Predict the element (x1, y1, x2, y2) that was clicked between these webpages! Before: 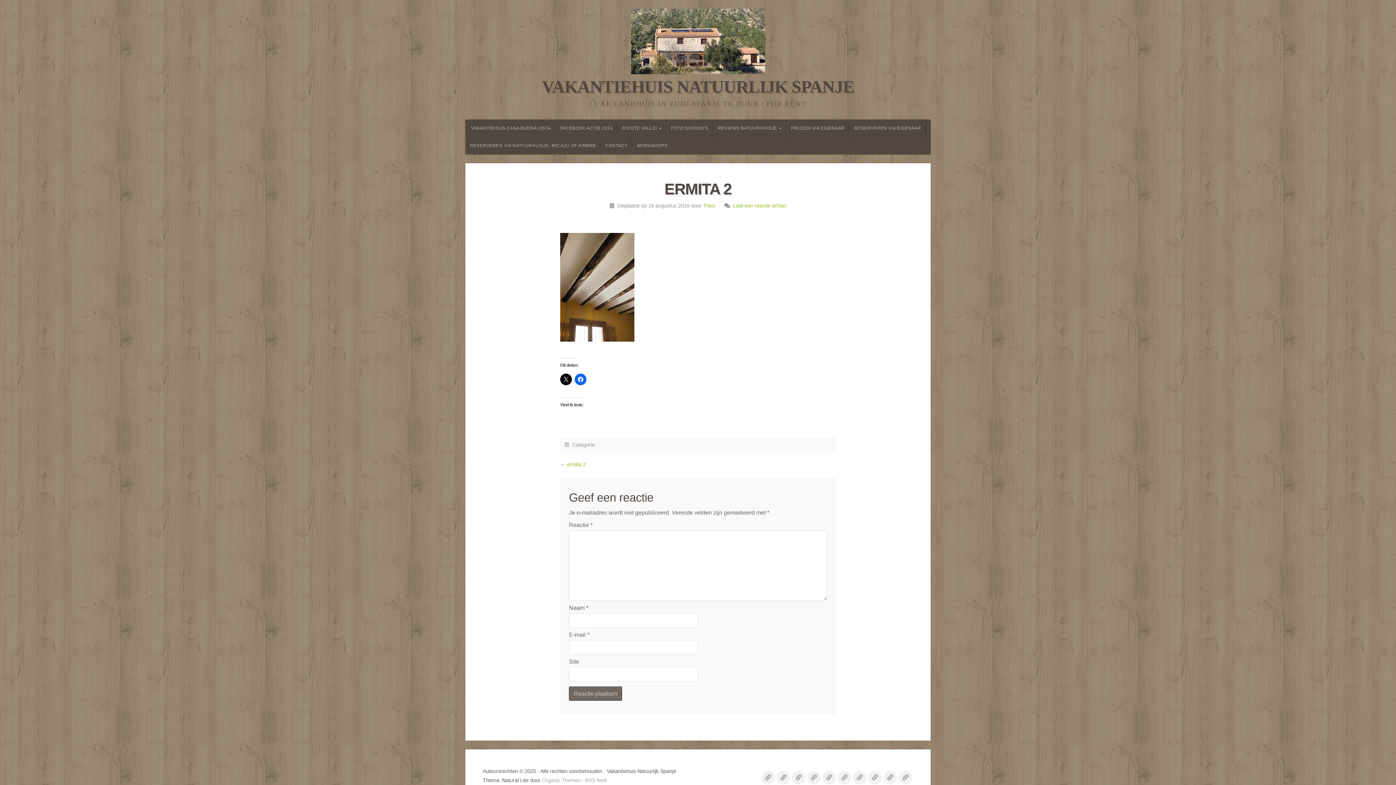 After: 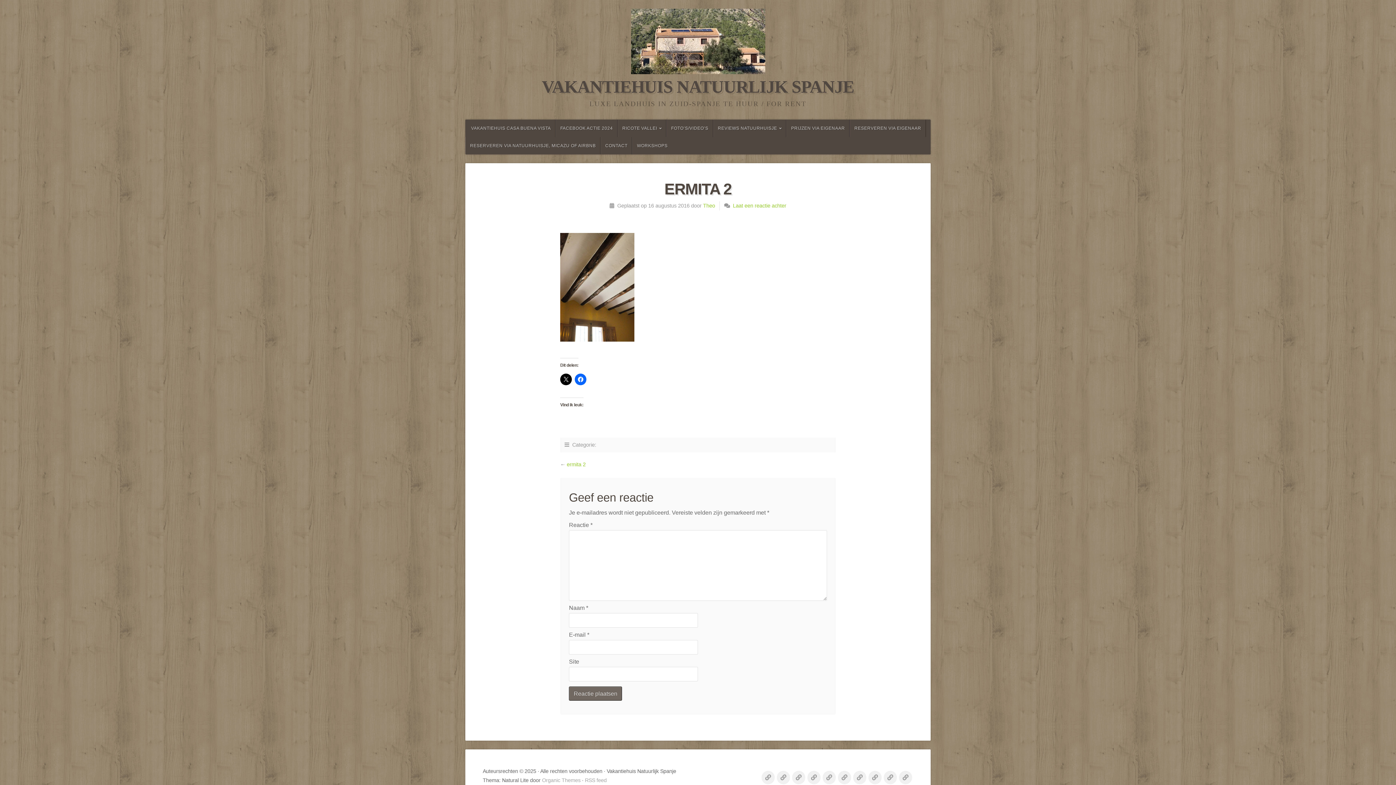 Action: bbox: (566, 461, 585, 467) label: ermita 2